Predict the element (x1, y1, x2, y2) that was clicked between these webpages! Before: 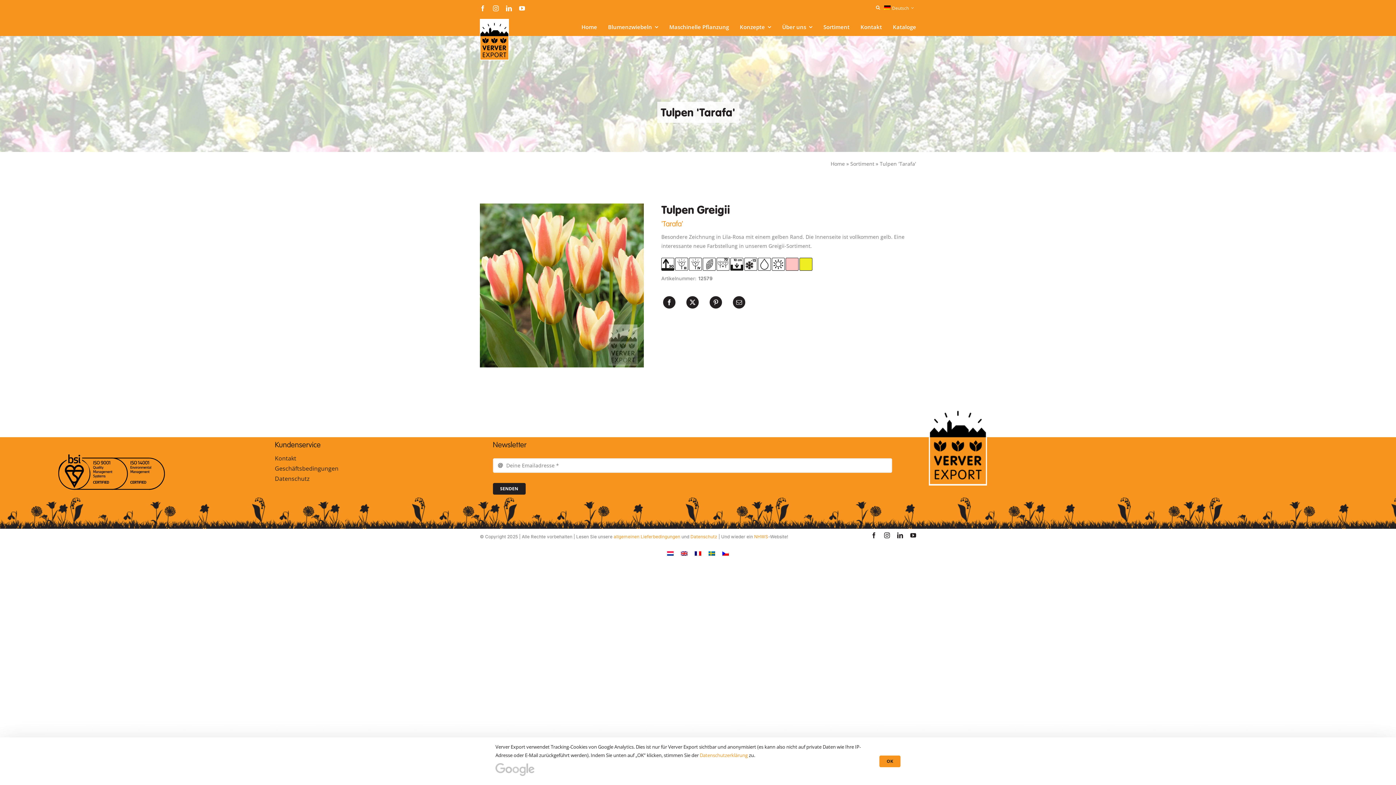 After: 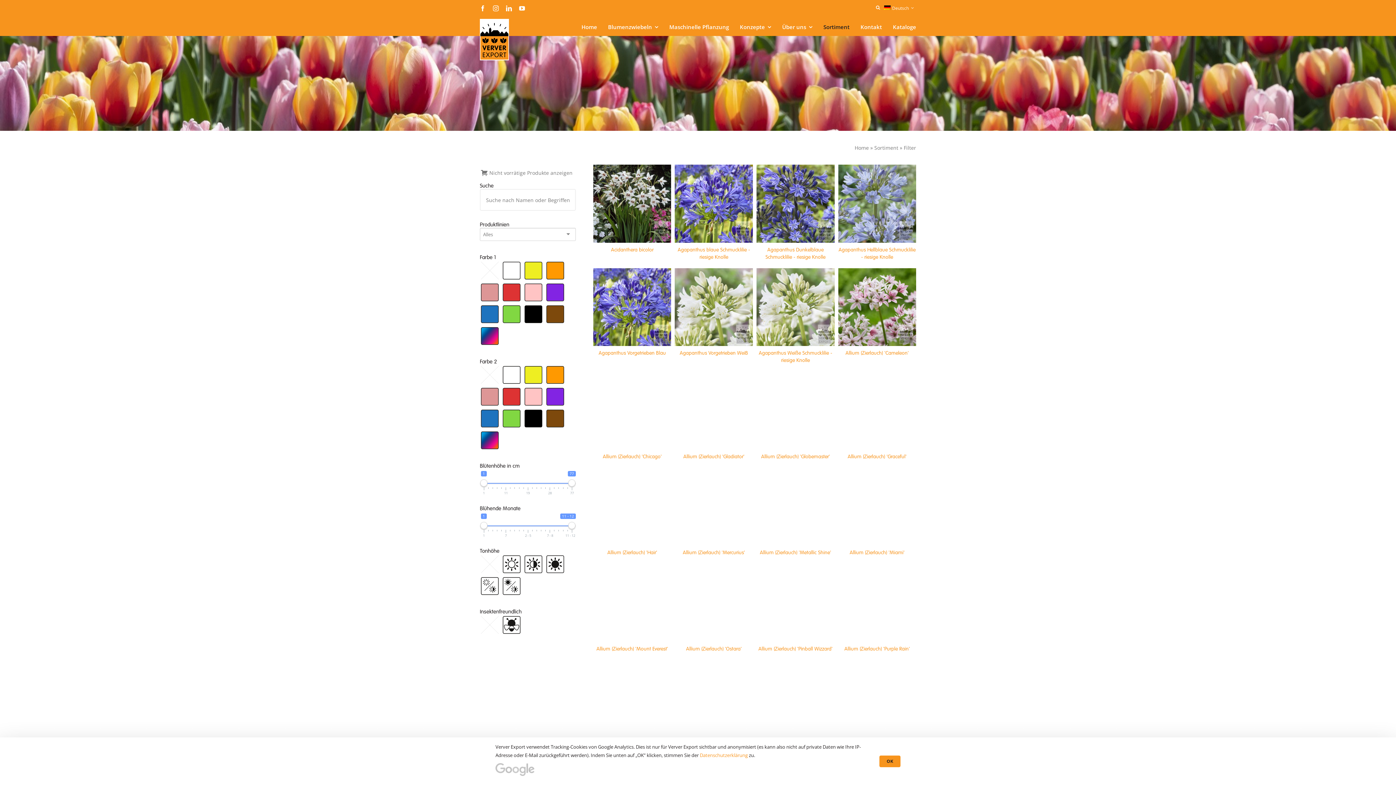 Action: bbox: (823, 24, 849, 29) label: Sortiment